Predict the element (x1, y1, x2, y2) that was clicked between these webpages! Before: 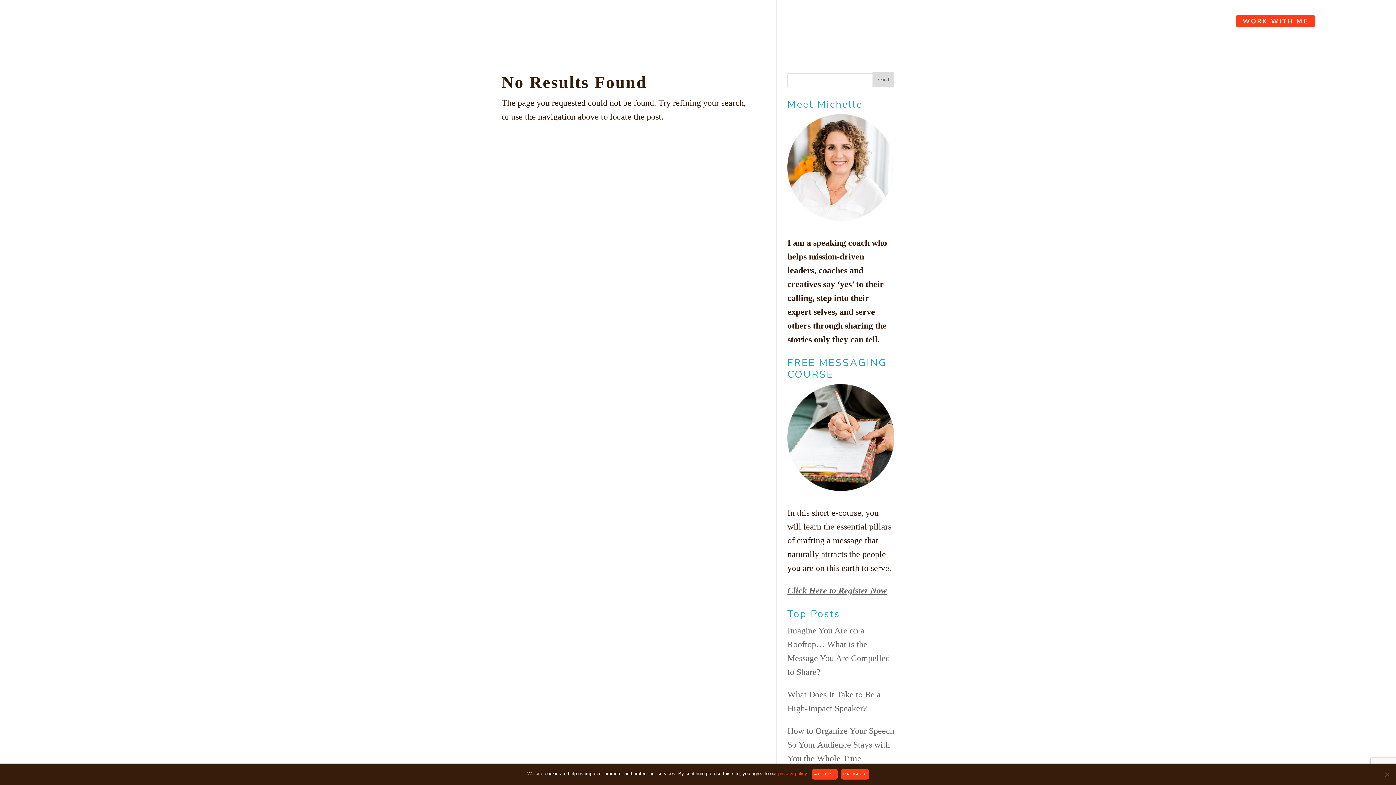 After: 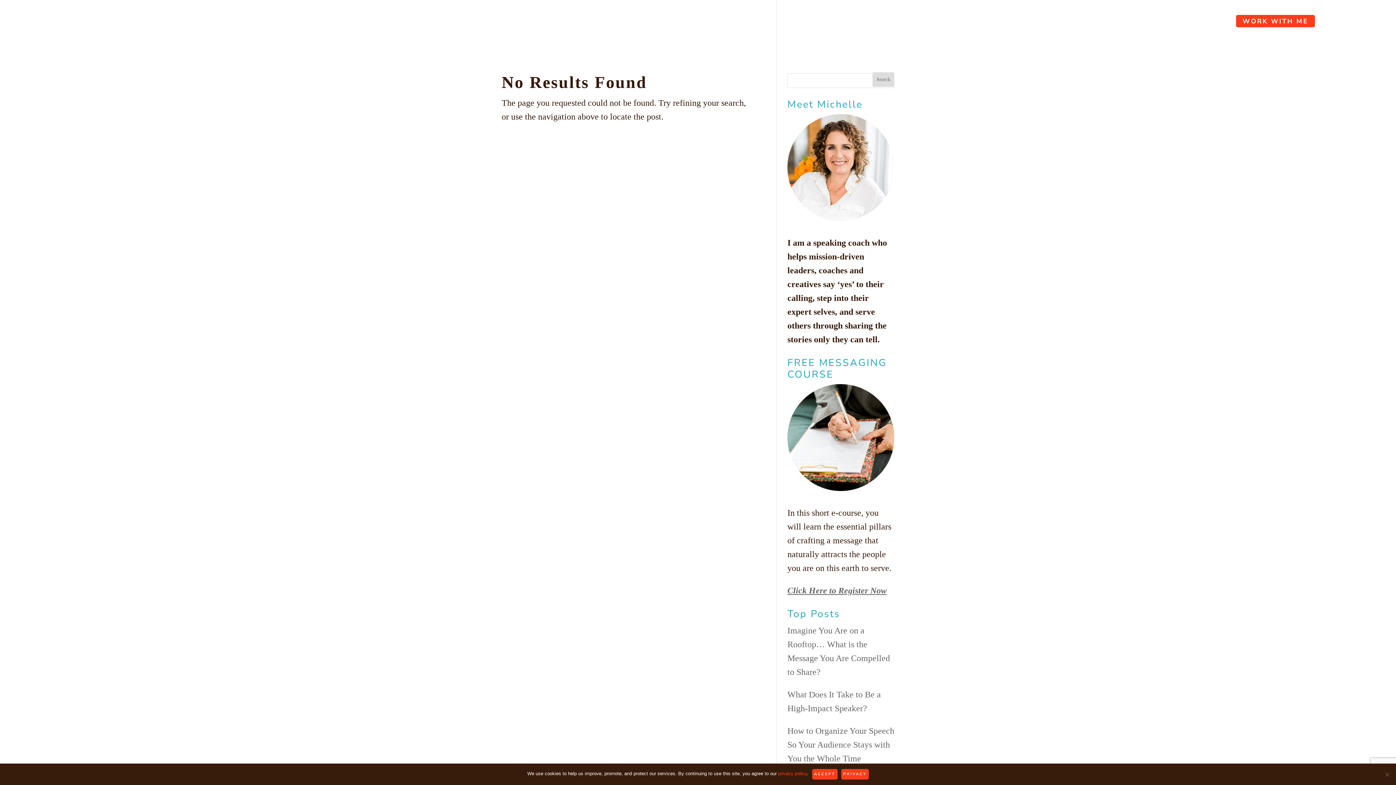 Action: bbox: (778, 771, 807, 776) label: privacy policy